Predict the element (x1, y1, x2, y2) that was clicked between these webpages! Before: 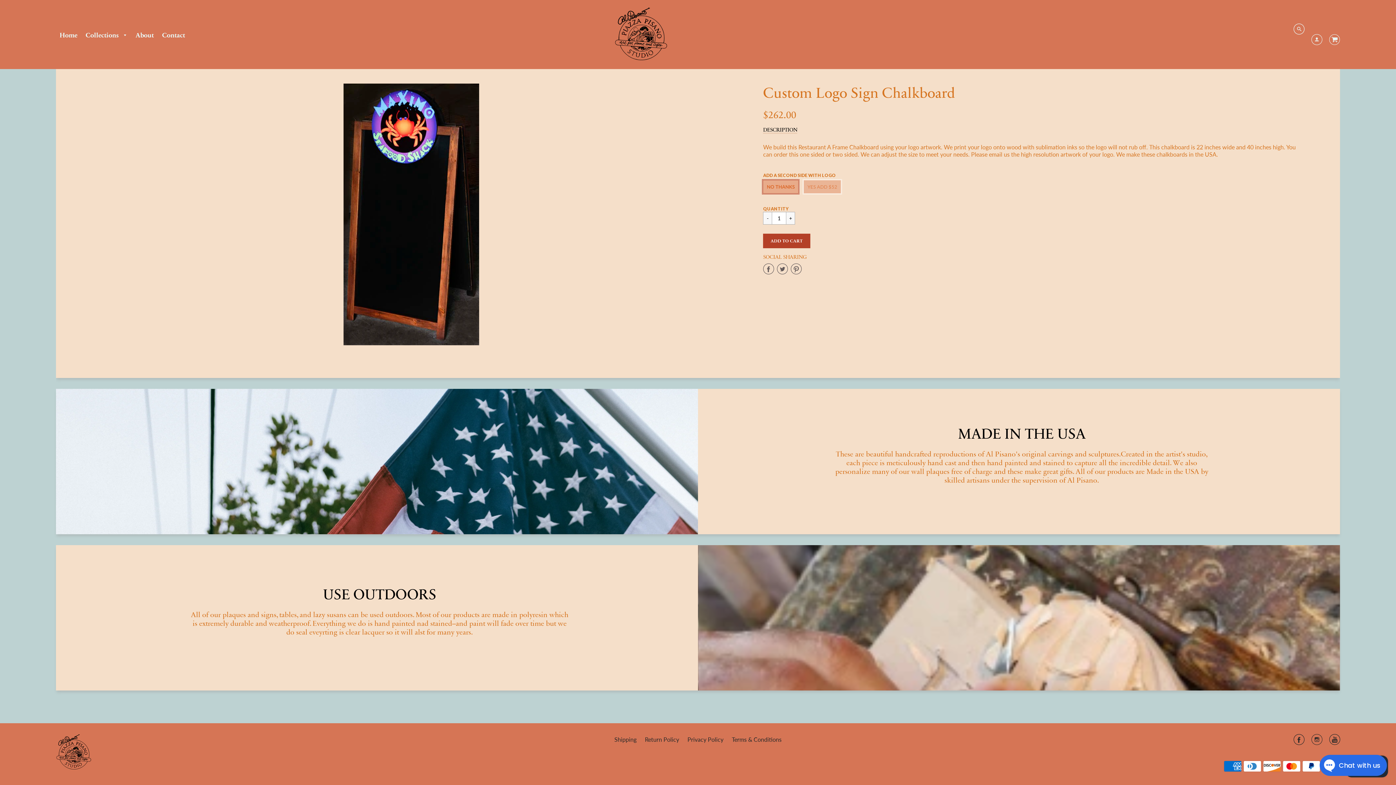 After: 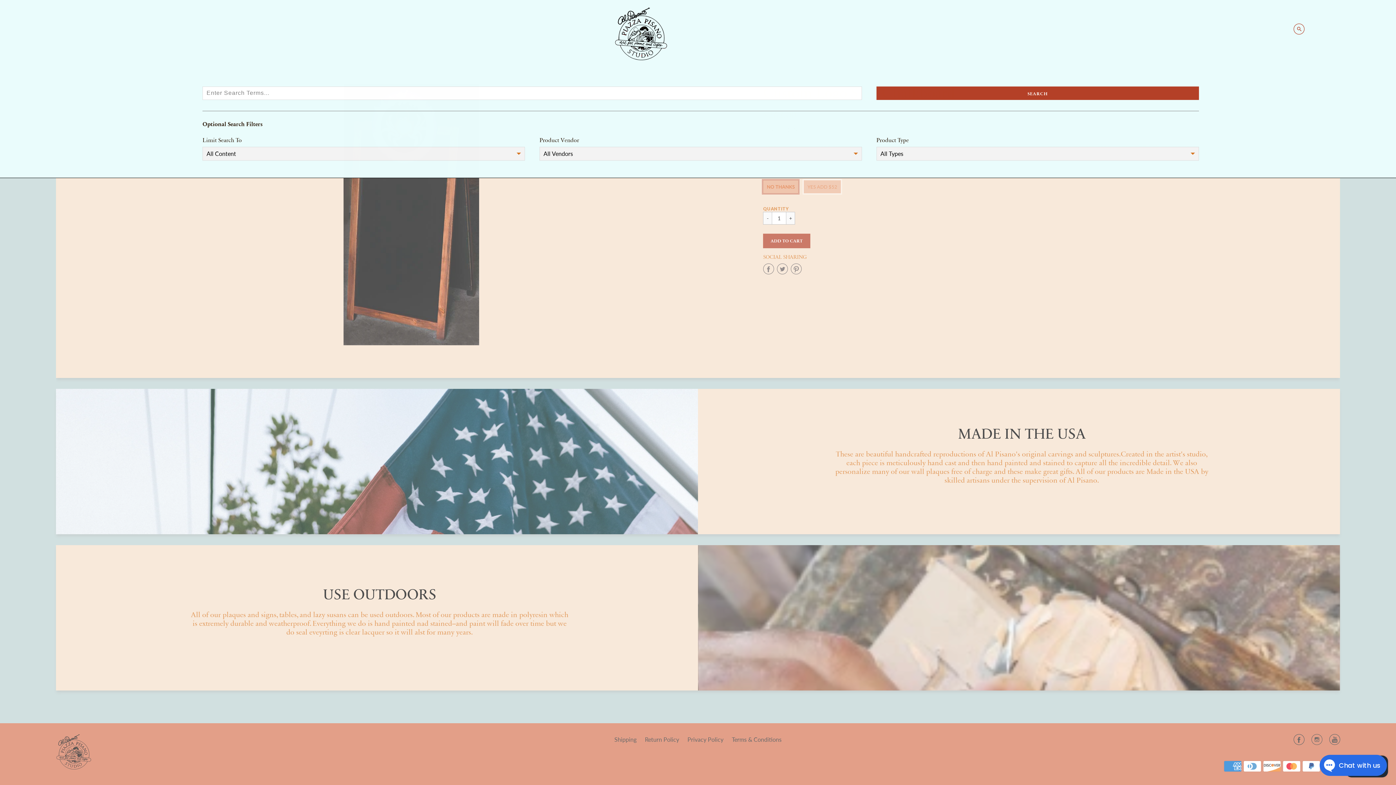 Action: bbox: (1293, 22, 1304, 35)